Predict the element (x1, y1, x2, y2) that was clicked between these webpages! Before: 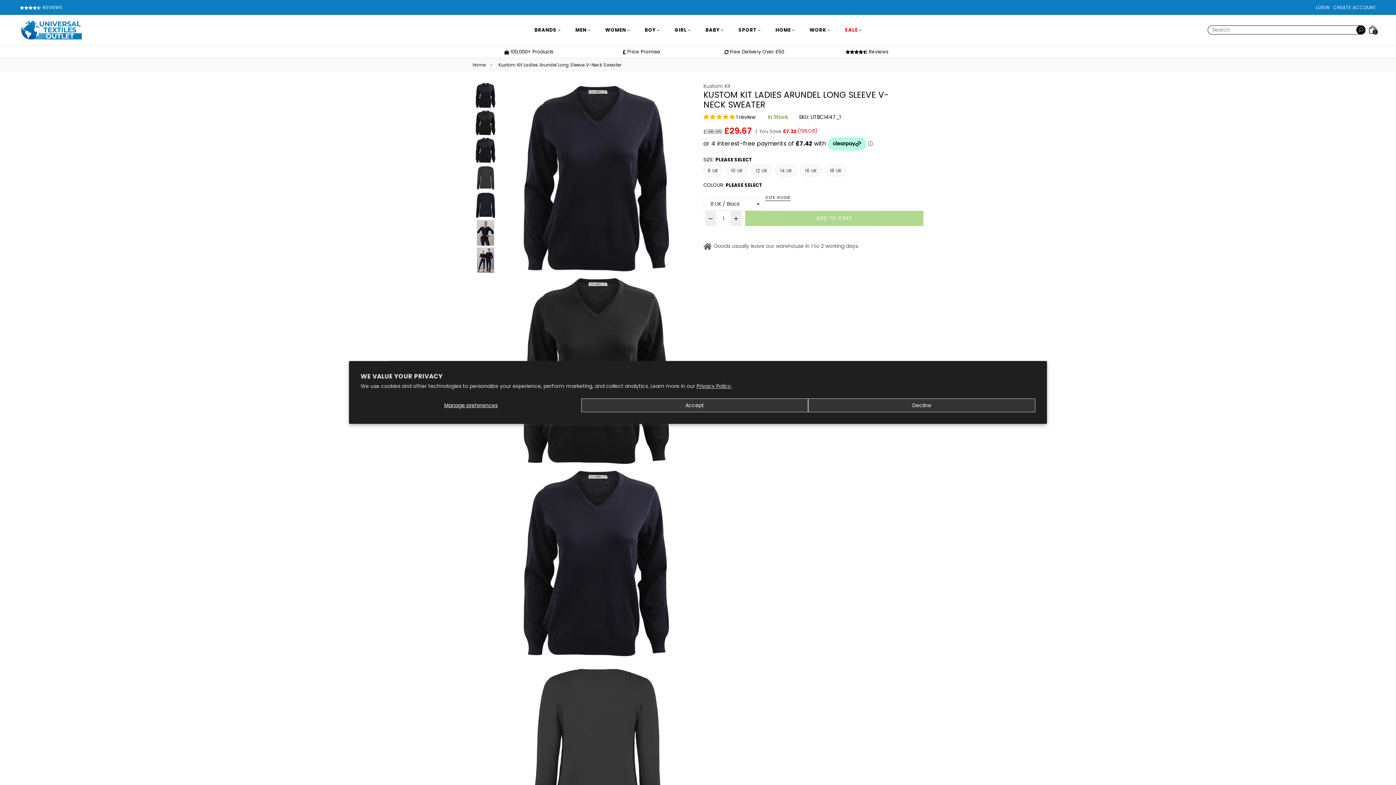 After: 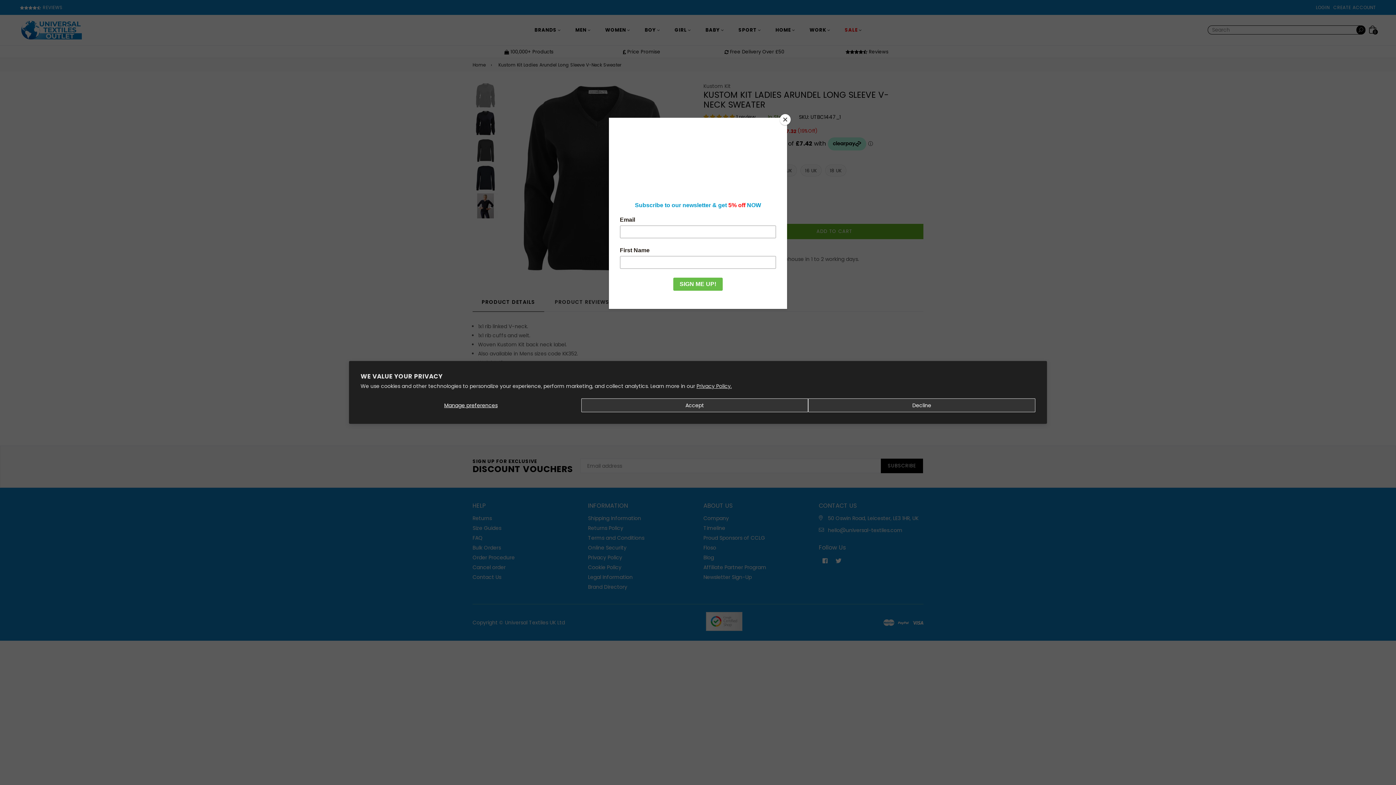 Action: bbox: (765, 194, 791, 201) label: SIZE GUIDE